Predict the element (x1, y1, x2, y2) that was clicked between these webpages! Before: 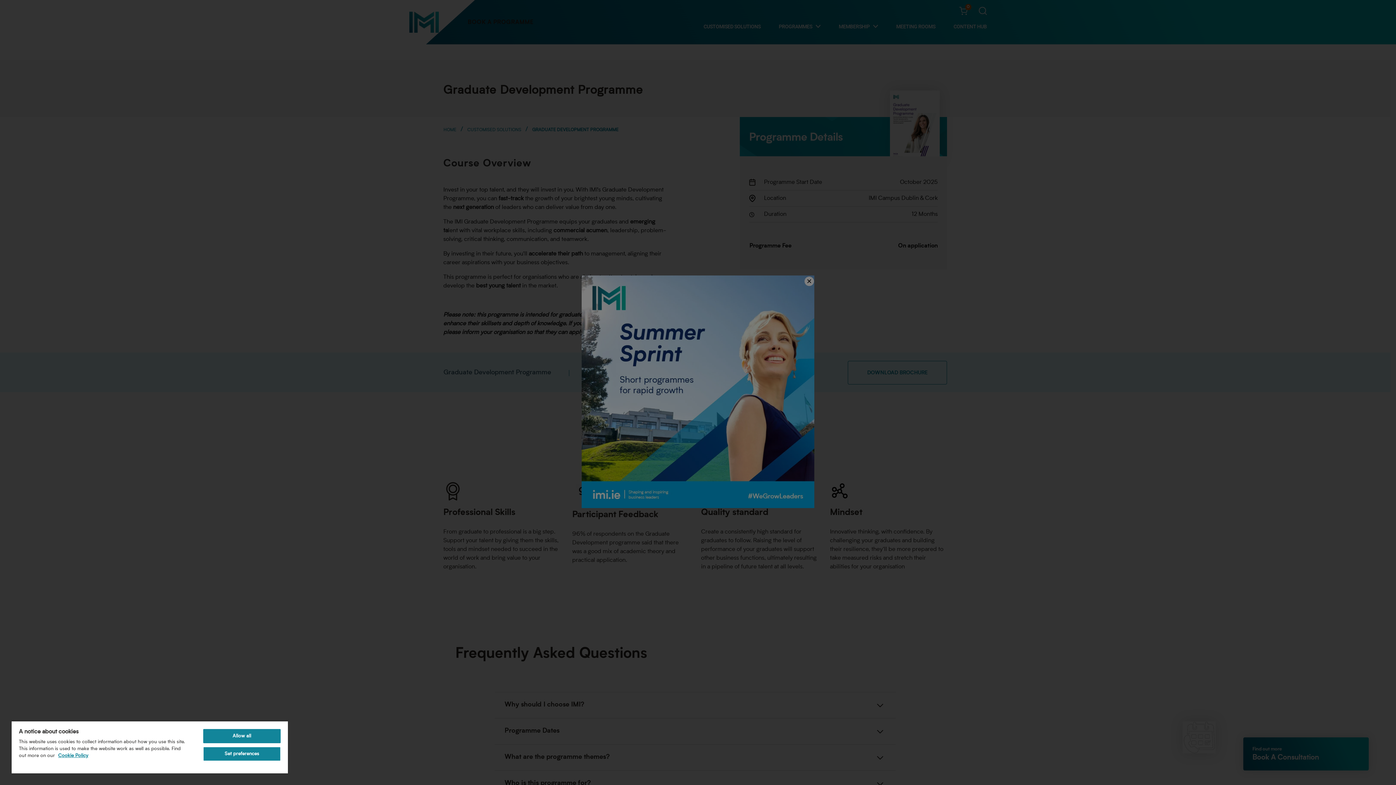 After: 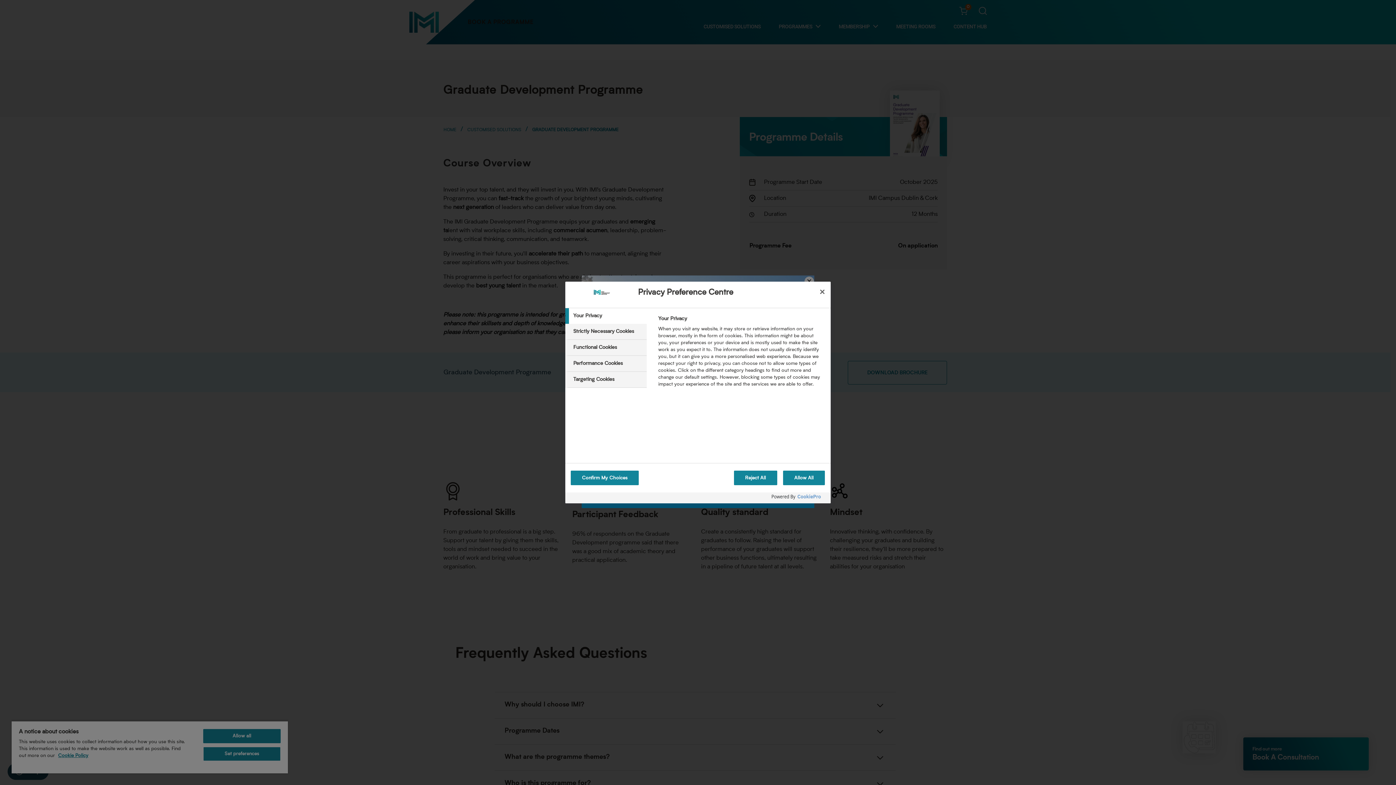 Action: bbox: (203, 747, 280, 761) label: Set preferences